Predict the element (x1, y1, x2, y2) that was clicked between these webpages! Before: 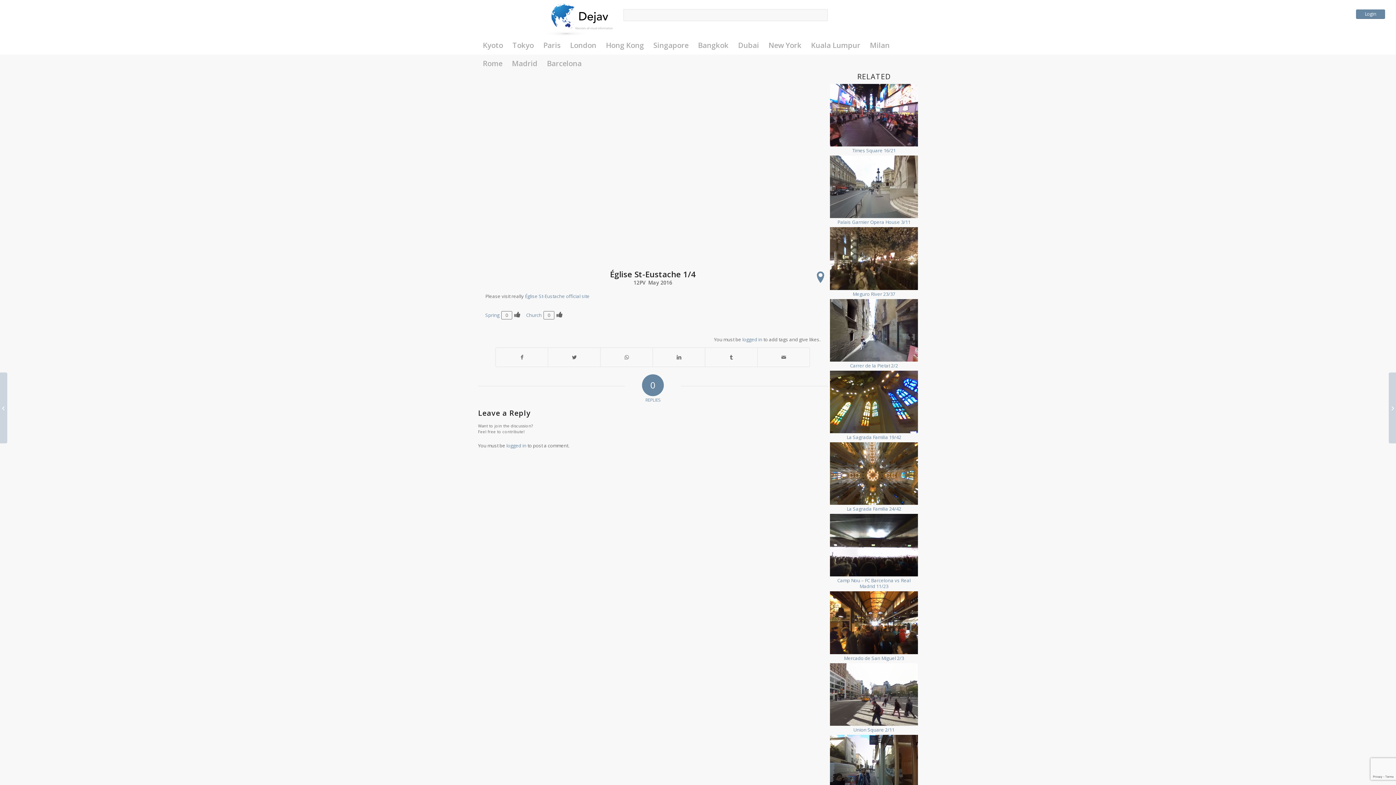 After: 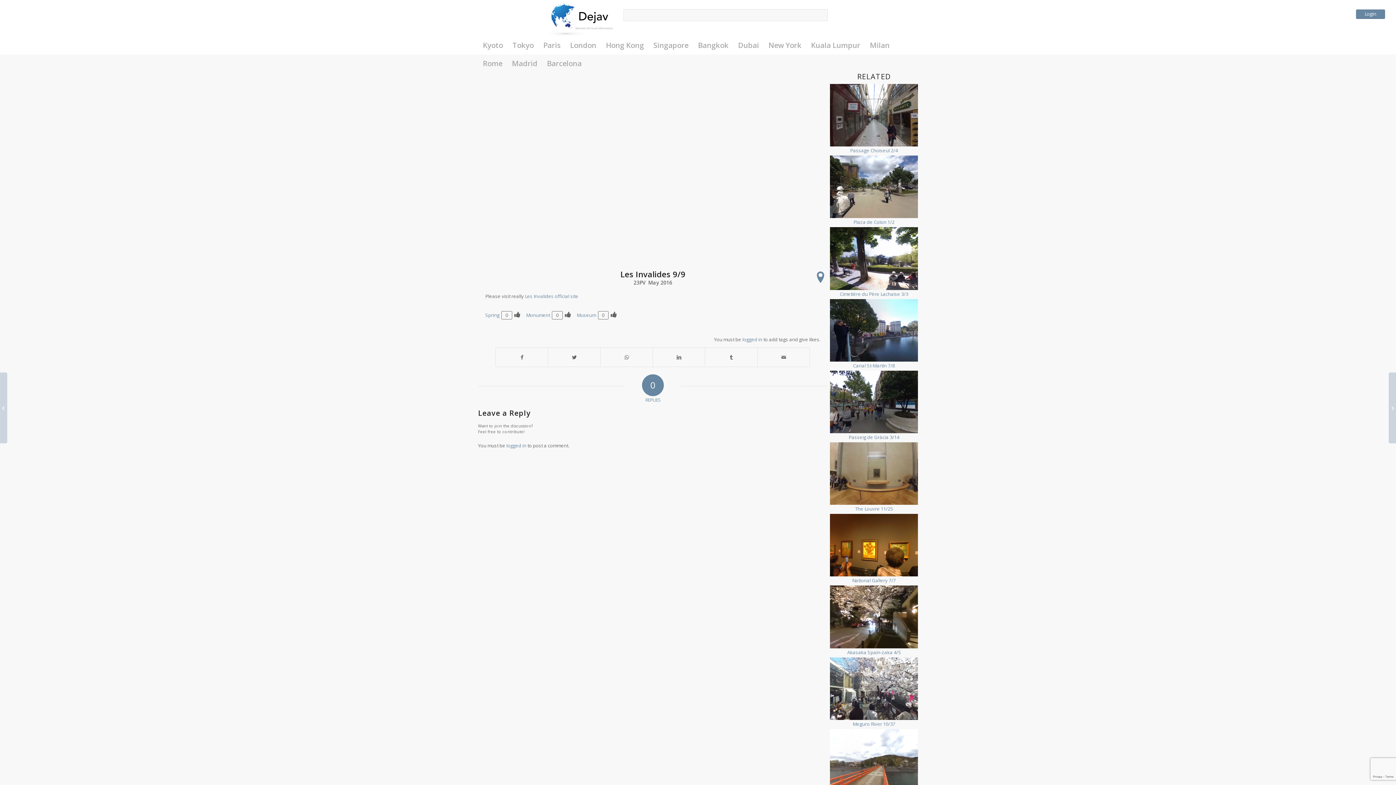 Action: label: Les Invalides 9/9 bbox: (0, 372, 7, 443)